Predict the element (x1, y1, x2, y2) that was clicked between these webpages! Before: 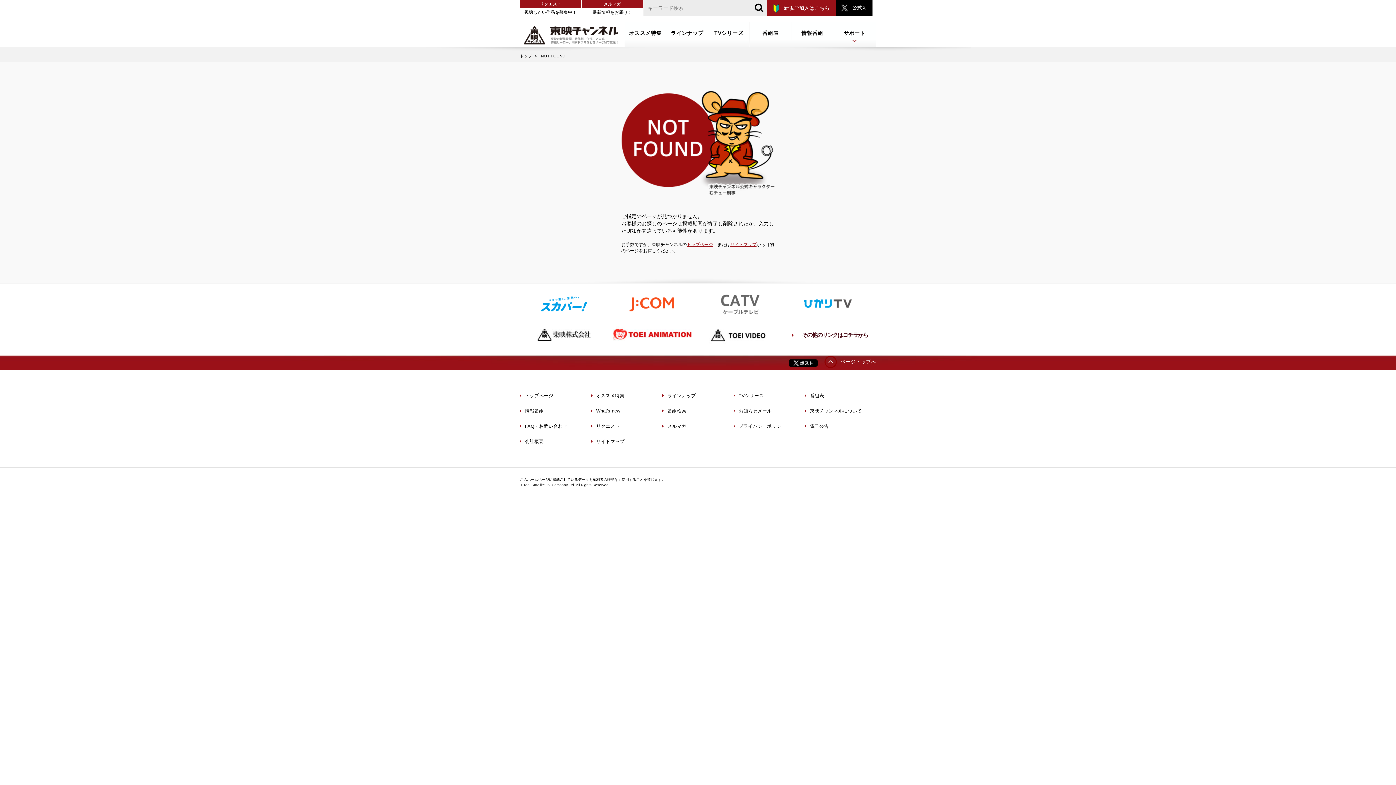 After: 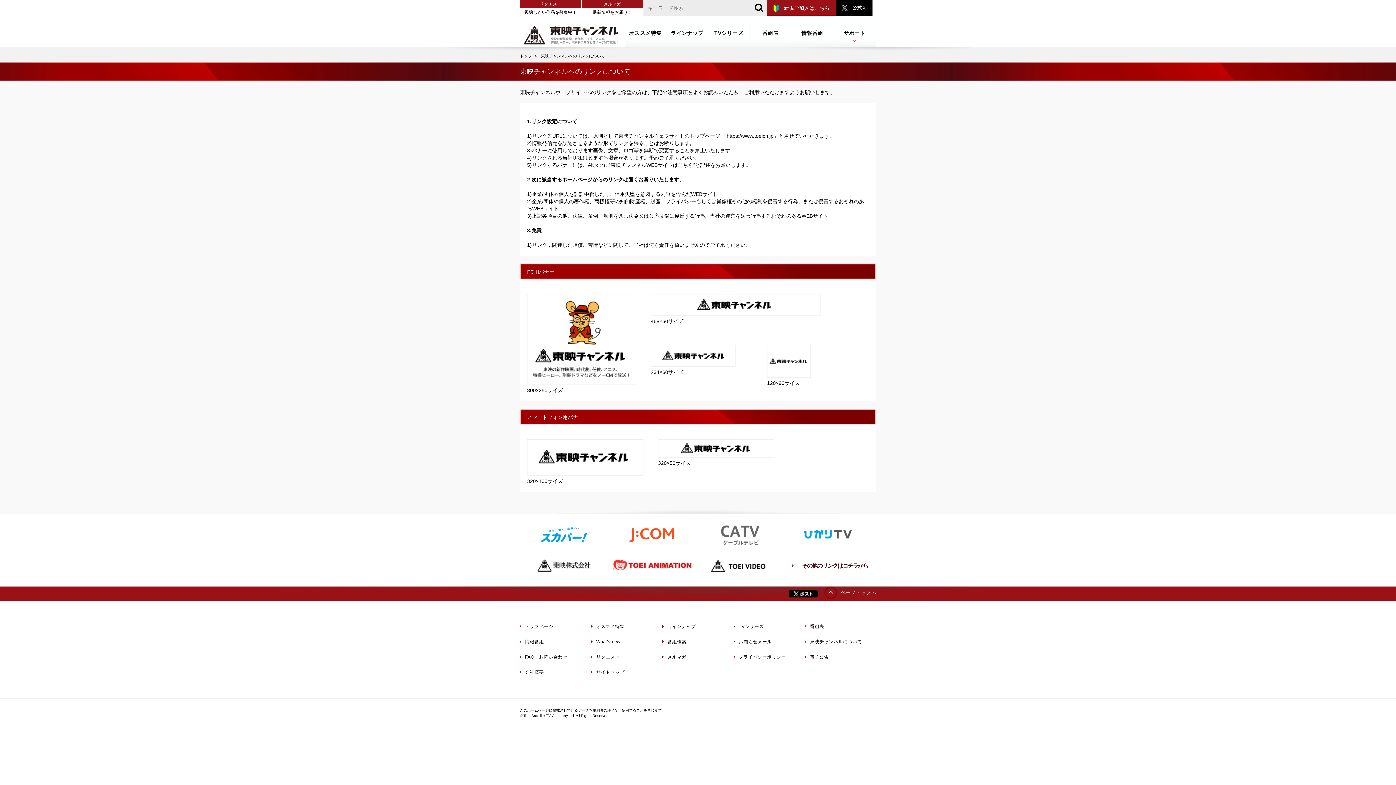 Action: bbox: (784, 324, 872, 346) label: その他のリンクはコチラから